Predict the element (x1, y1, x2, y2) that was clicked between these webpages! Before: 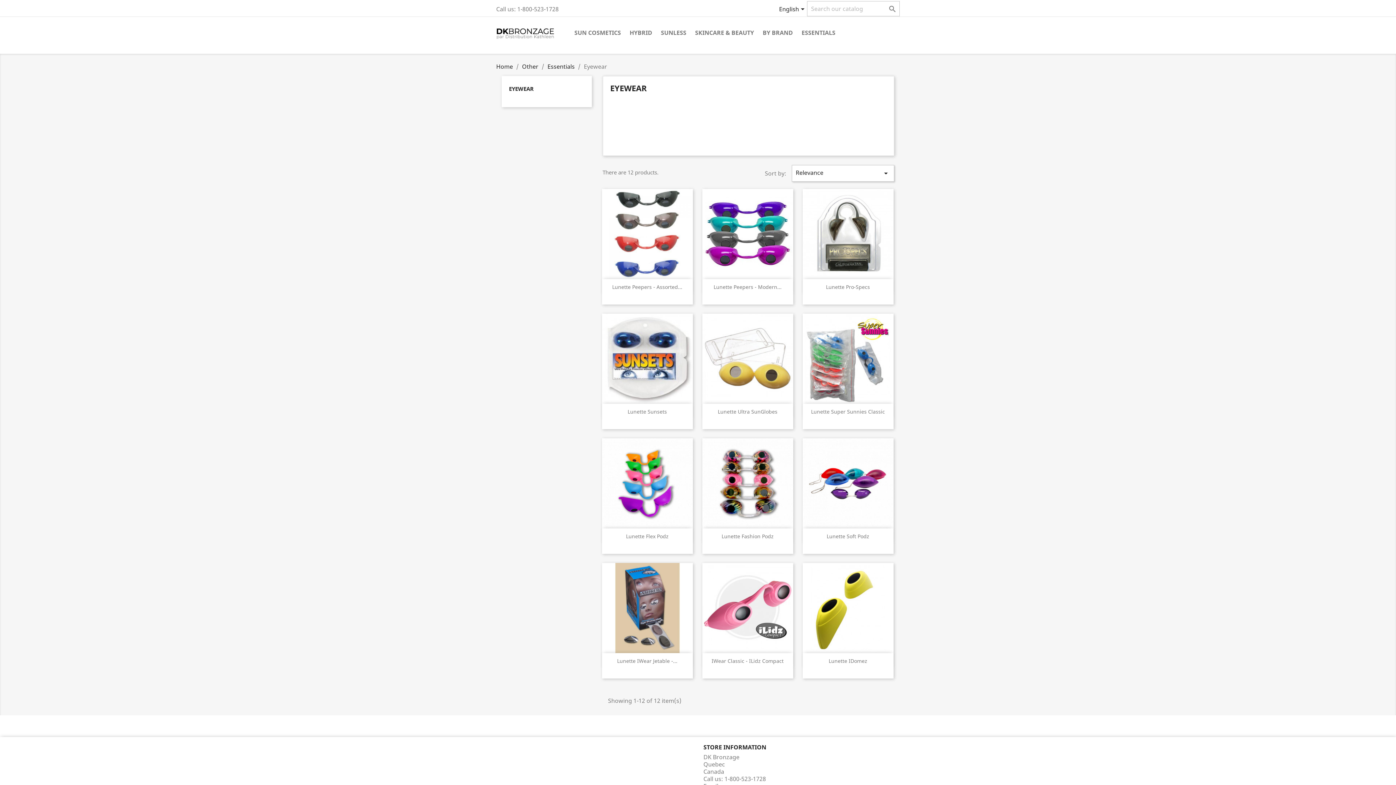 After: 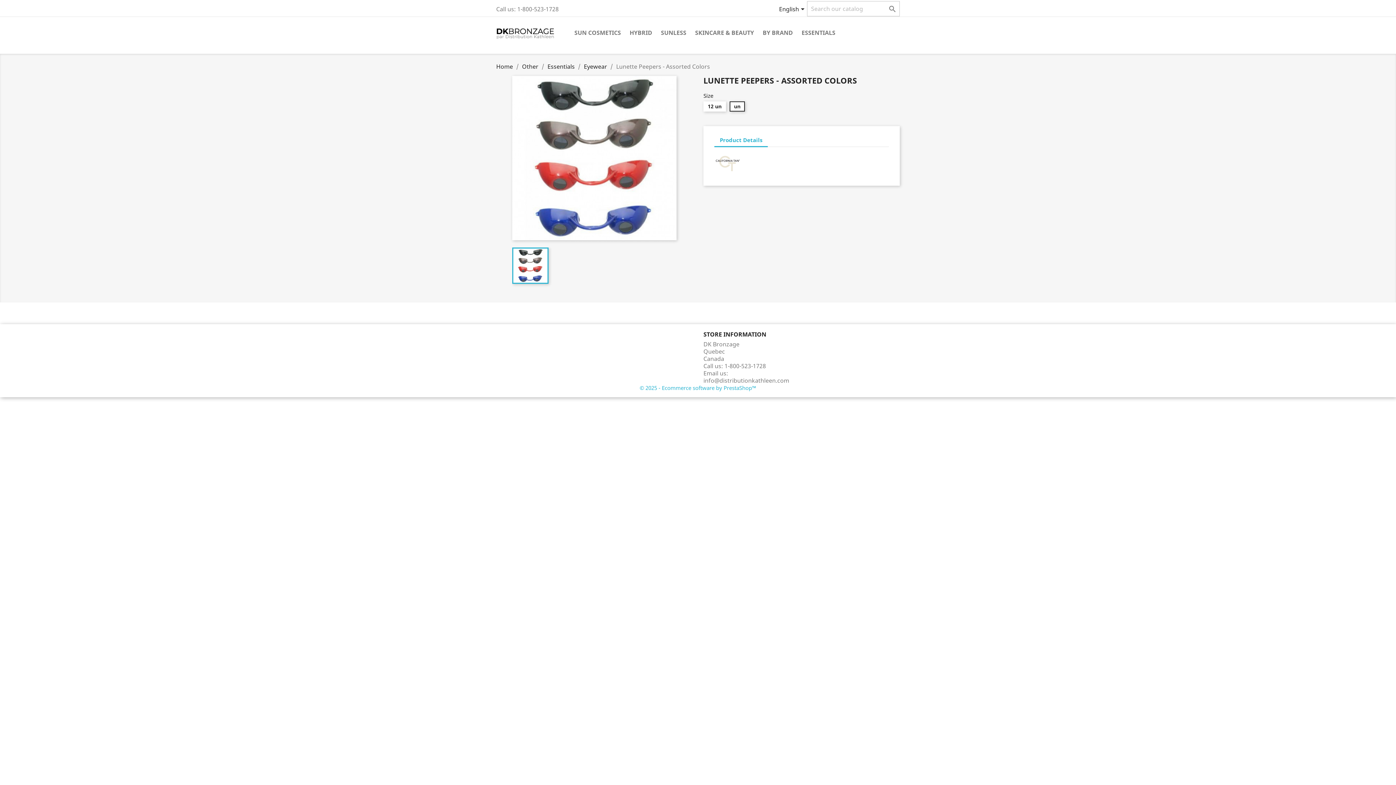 Action: label: Lunette Peepers - Assorted... bbox: (612, 283, 682, 290)